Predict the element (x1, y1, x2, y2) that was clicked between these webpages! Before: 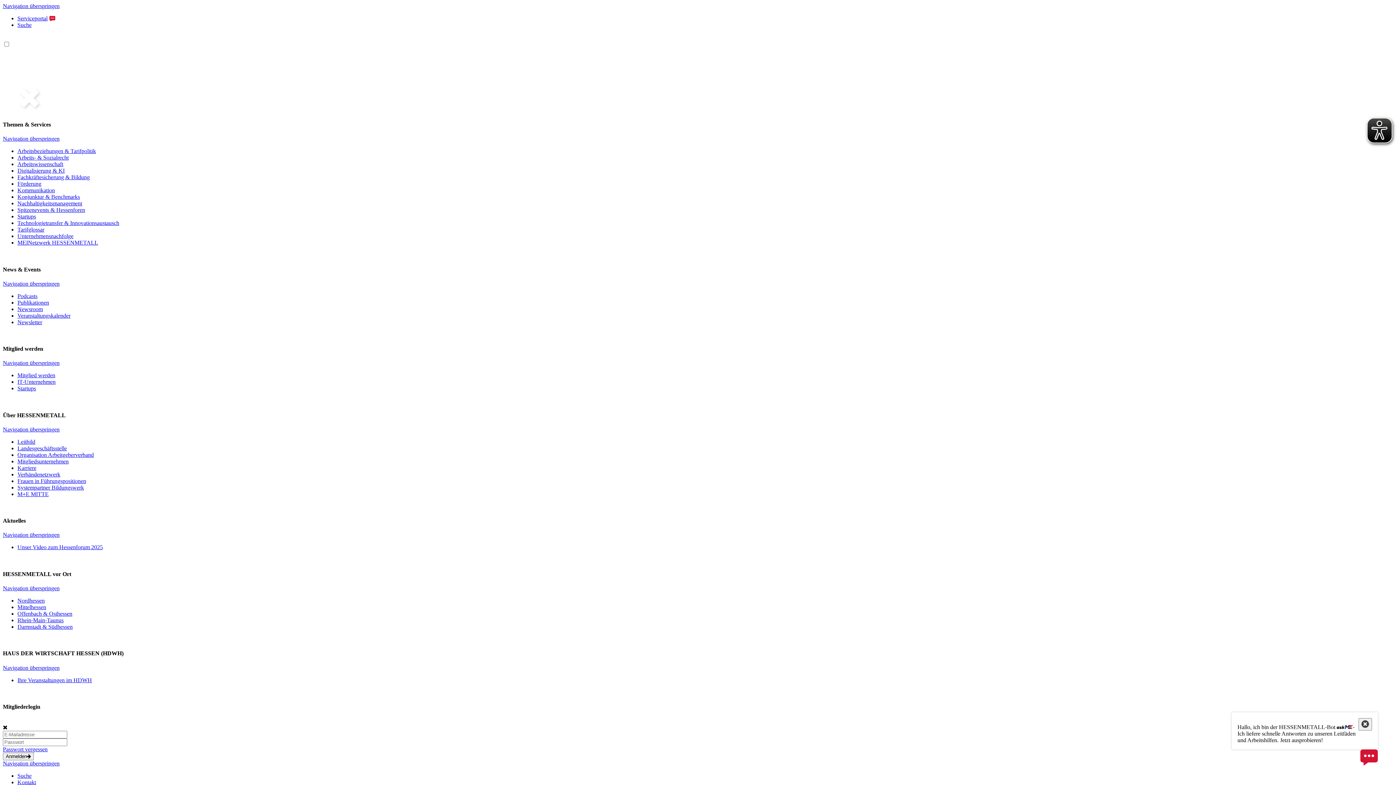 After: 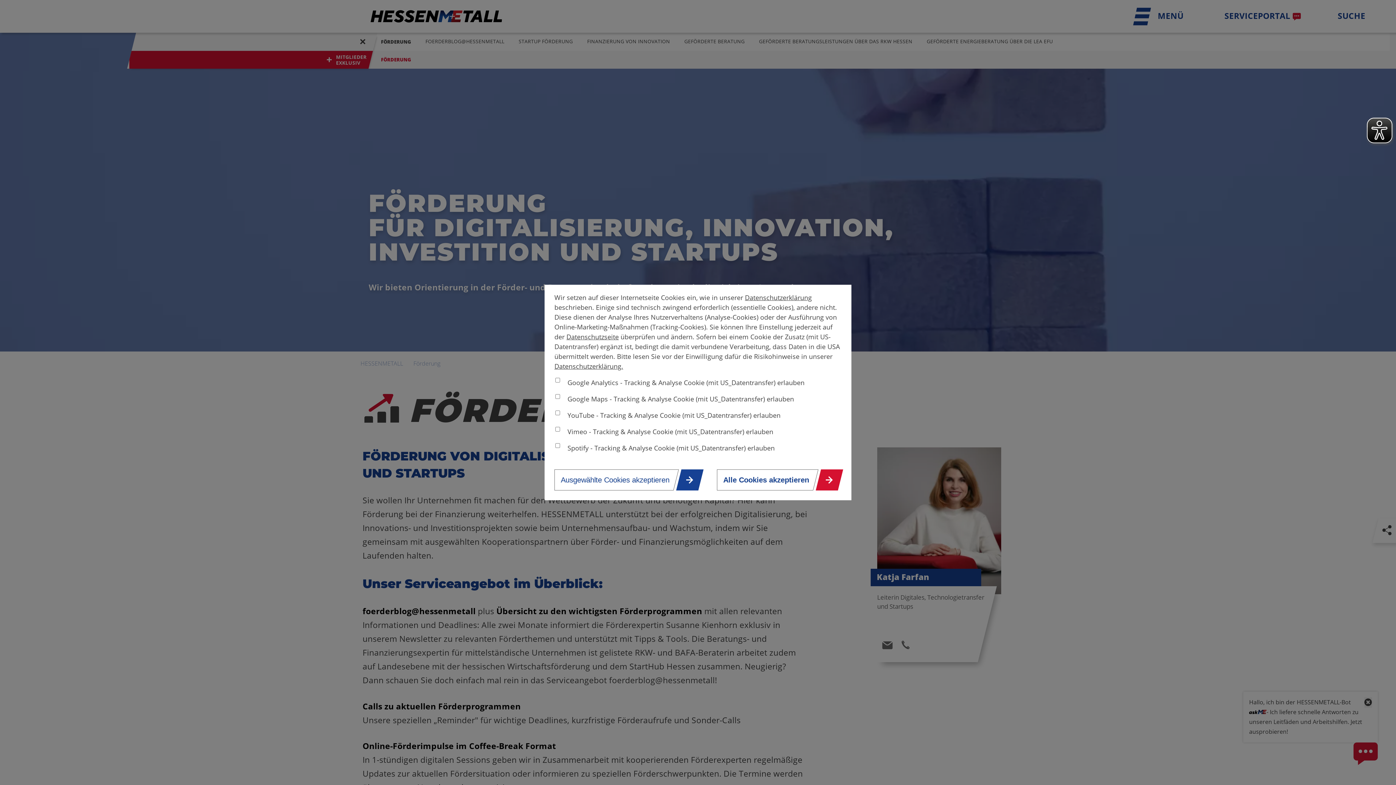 Action: bbox: (17, 180, 41, 187) label: Förderung